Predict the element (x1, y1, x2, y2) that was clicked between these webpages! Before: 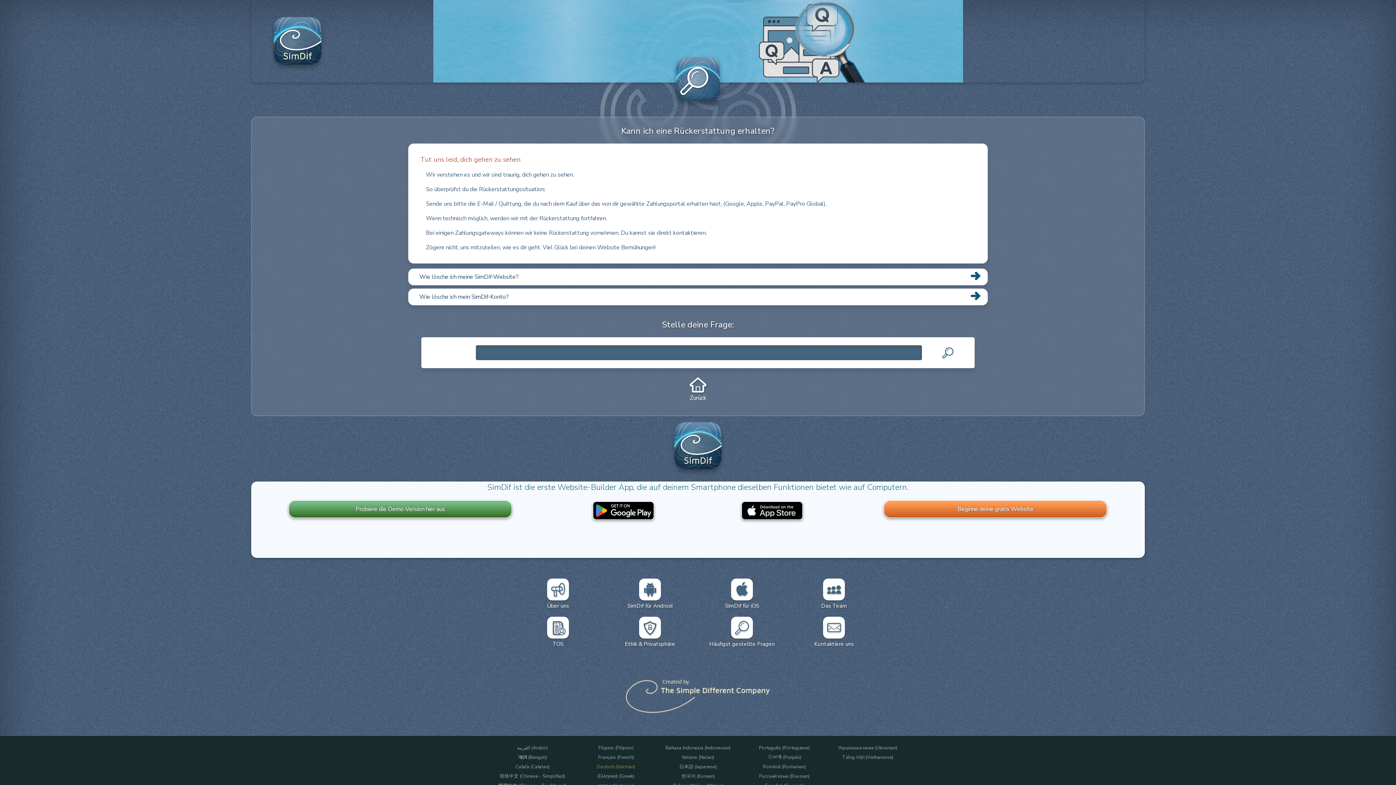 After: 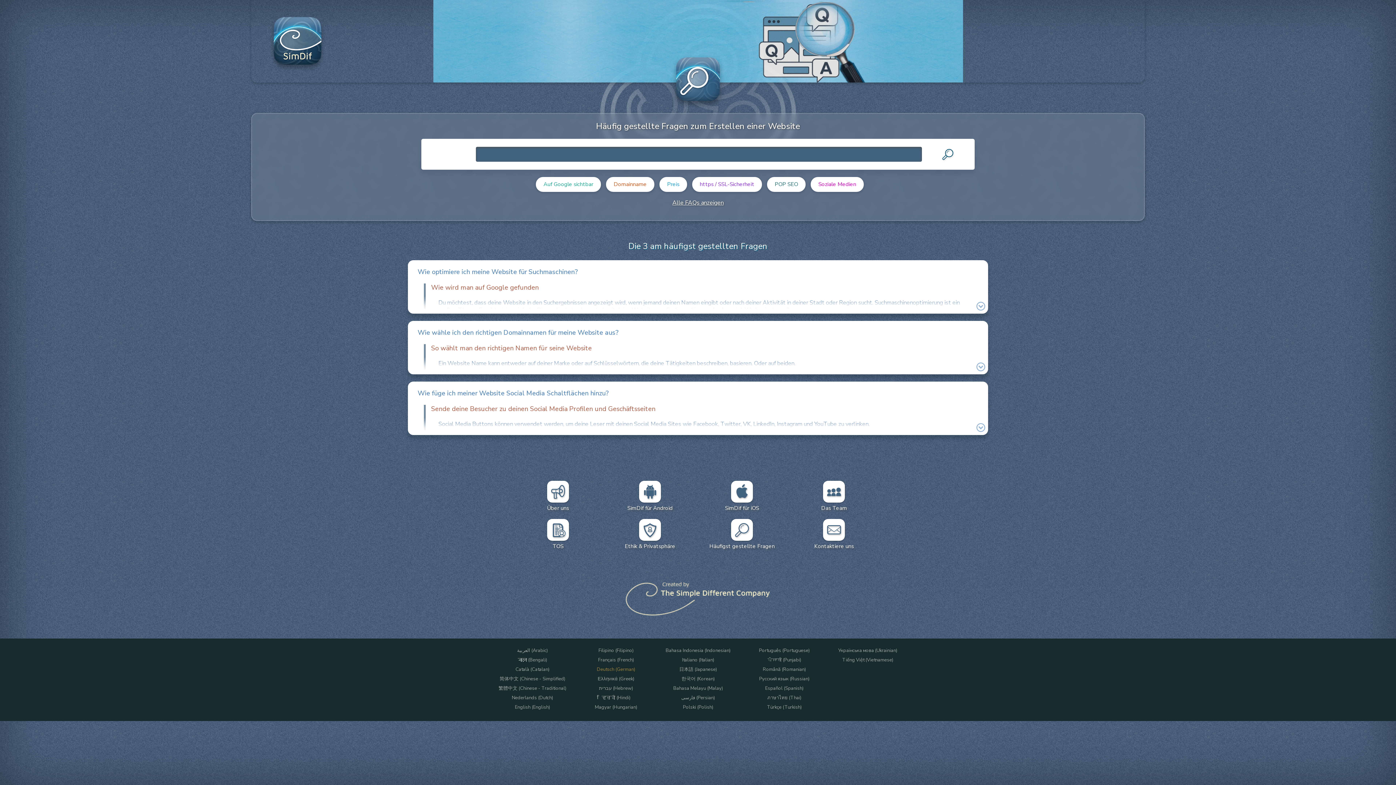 Action: bbox: (670, 75, 725, 83)